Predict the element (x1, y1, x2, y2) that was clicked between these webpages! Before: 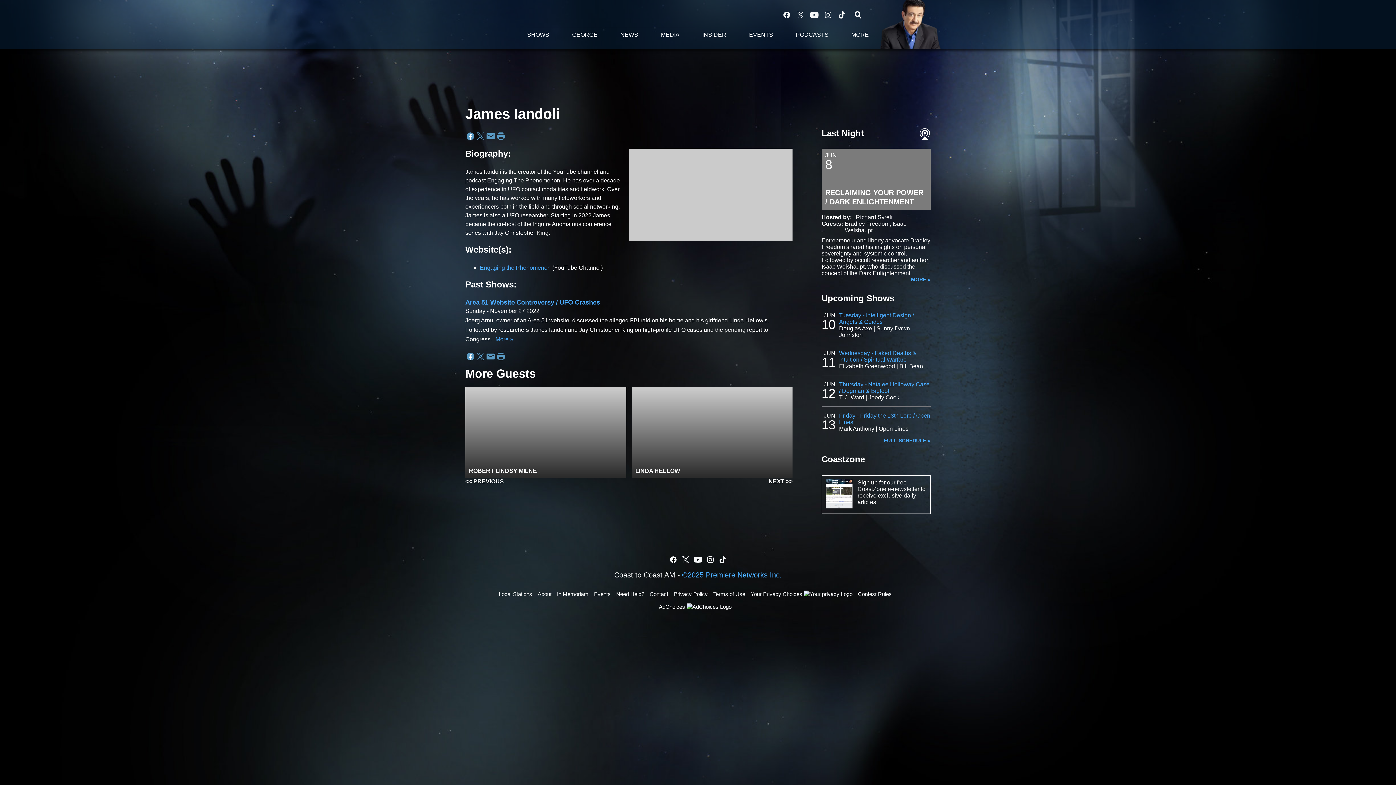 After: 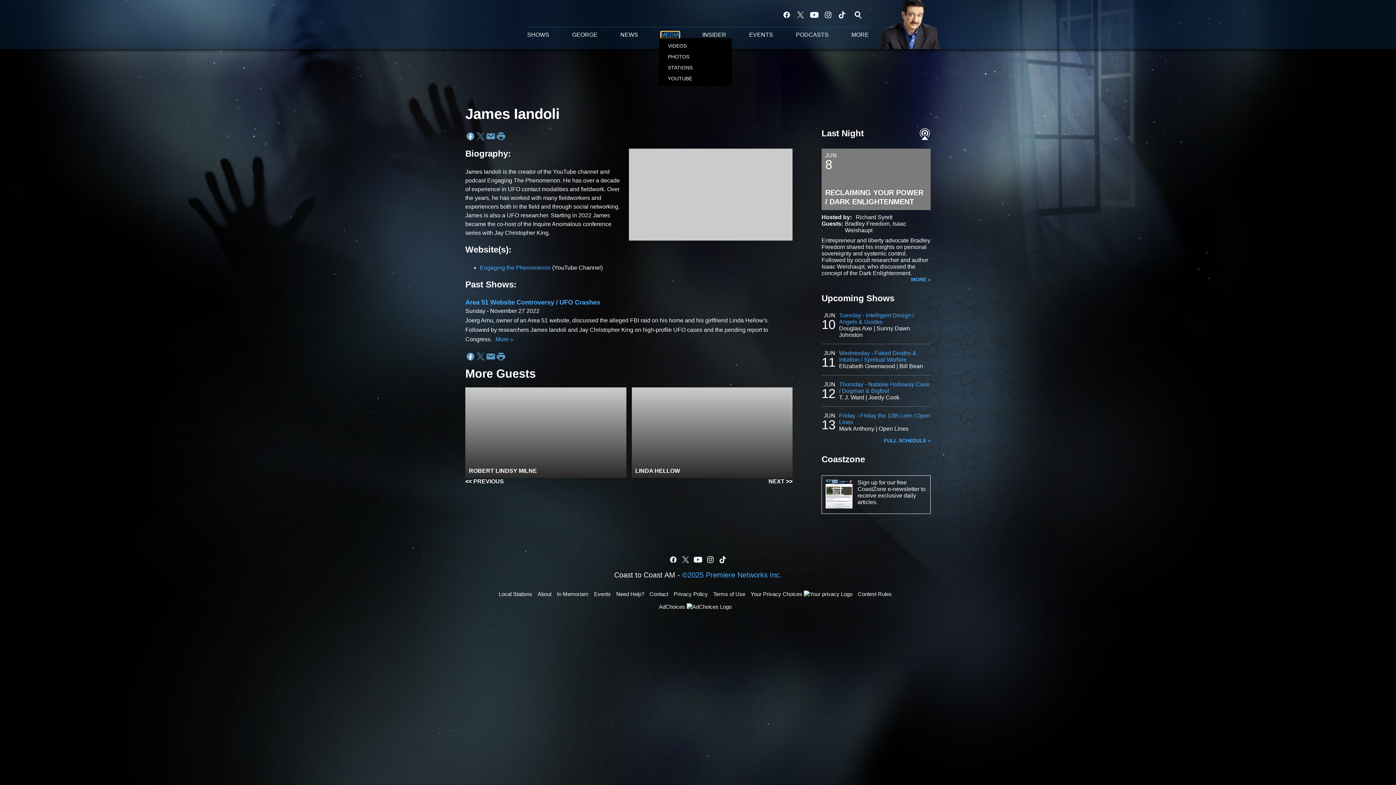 Action: label: Toggle Menu for MEDIA bbox: (661, 31, 679, 38)